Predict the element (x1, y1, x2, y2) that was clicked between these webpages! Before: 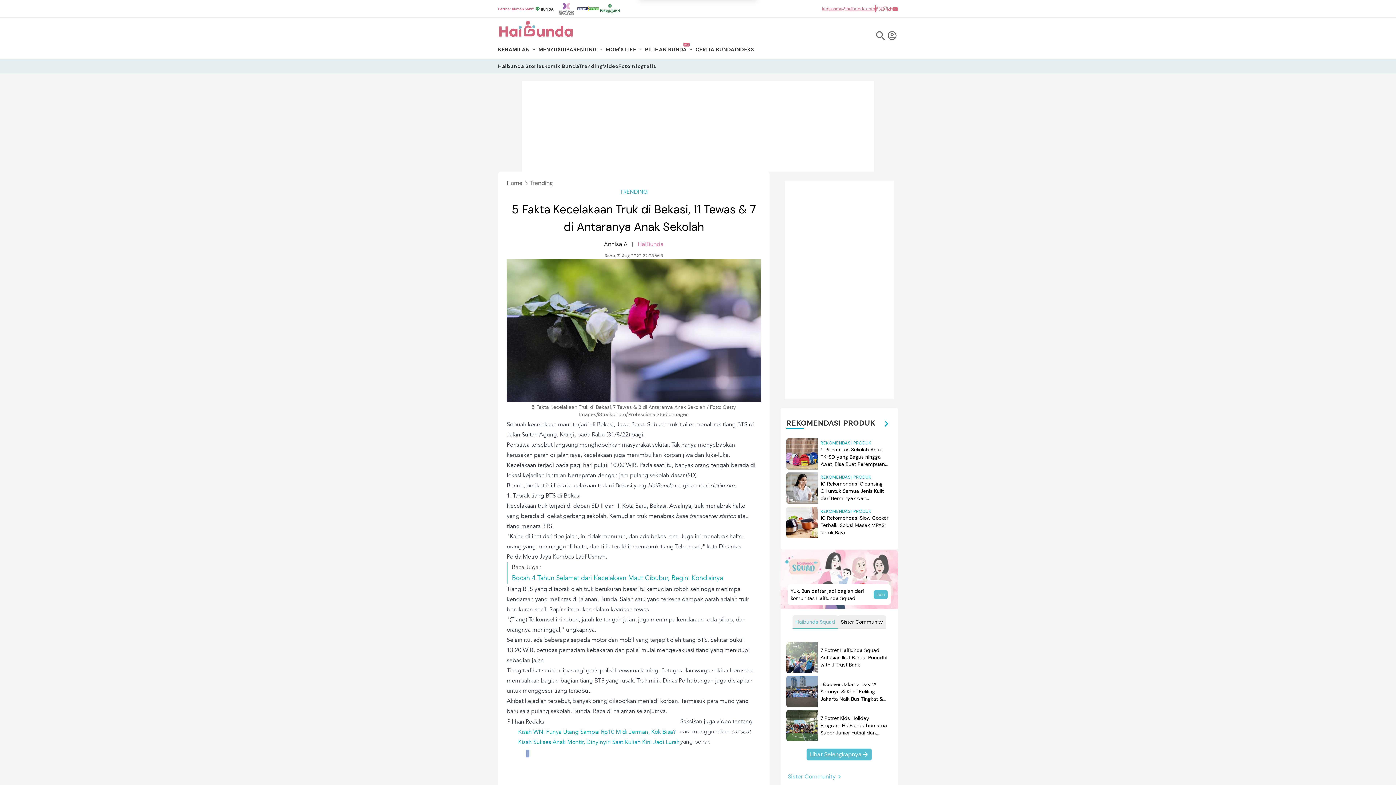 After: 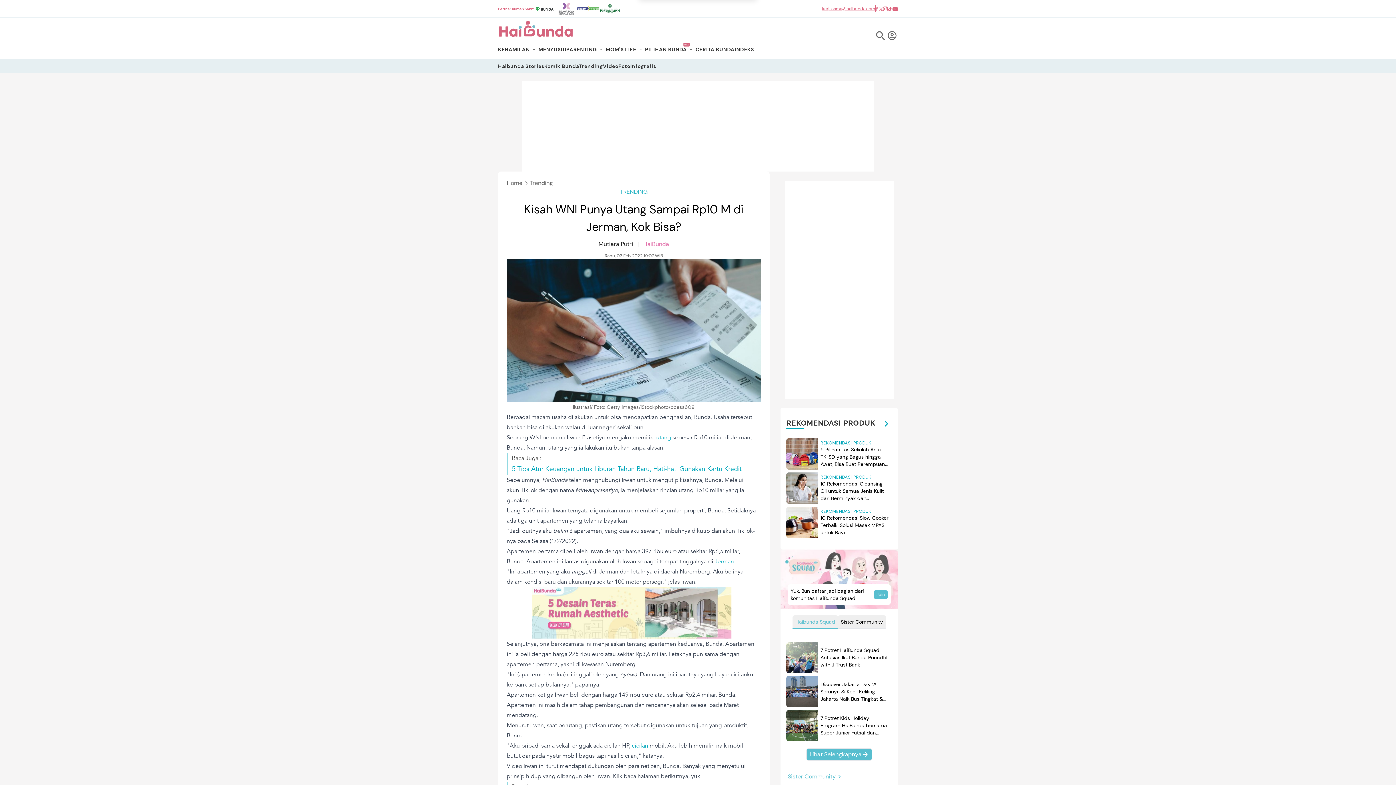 Action: bbox: (518, 728, 676, 736) label: Kisah WNI Punya Utang Sampai Rp10 M di Jerman, Kok Bisa?